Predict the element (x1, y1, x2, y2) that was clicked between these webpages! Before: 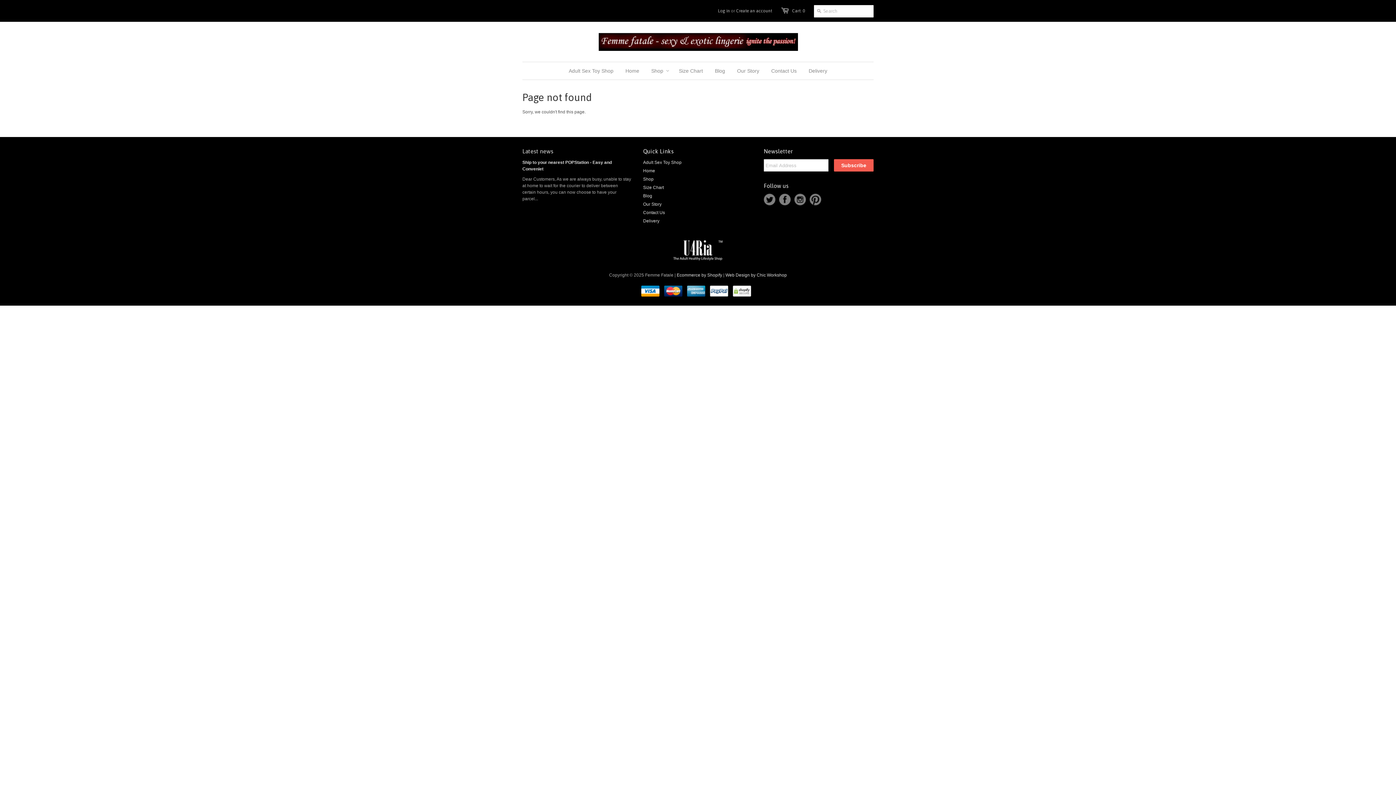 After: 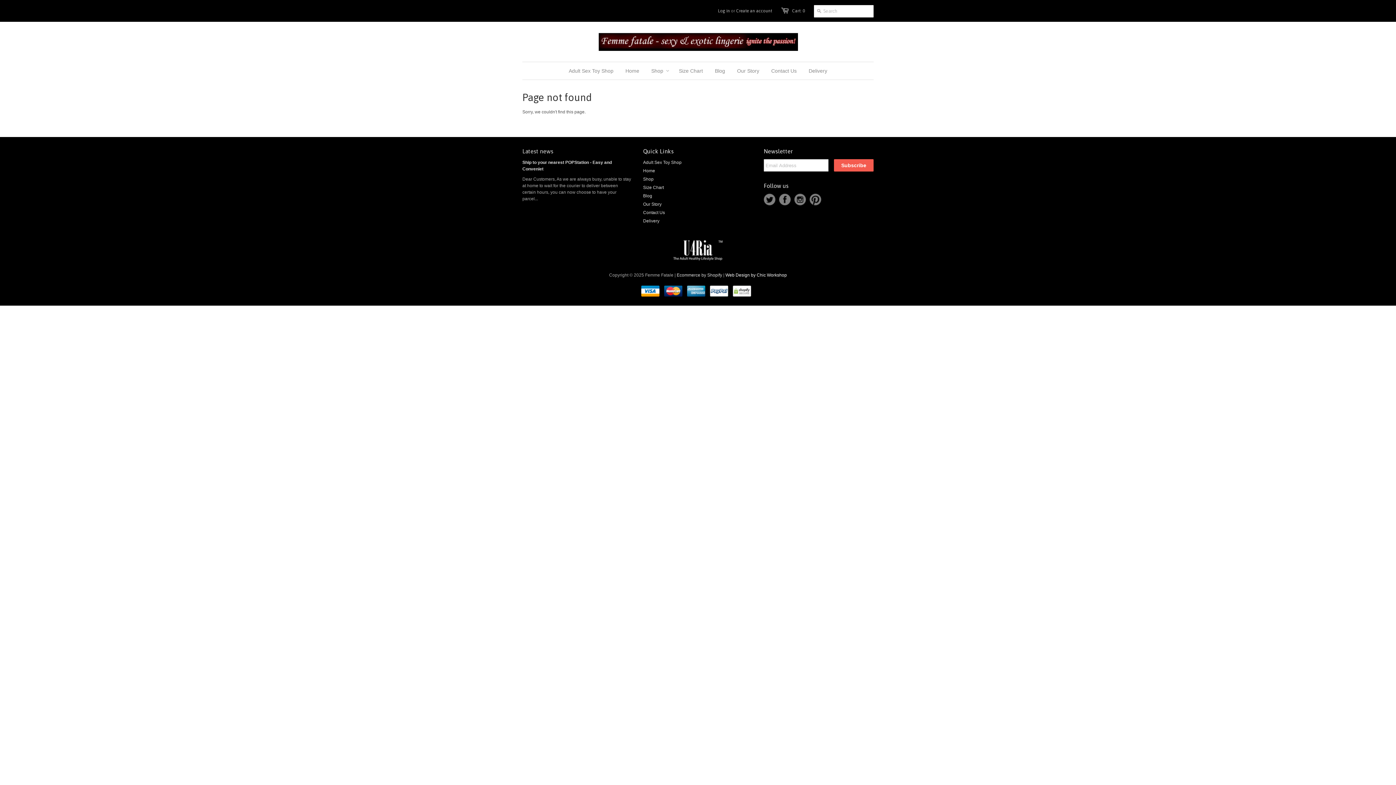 Action: label: Web Design by Chic Workshop bbox: (725, 272, 787, 277)